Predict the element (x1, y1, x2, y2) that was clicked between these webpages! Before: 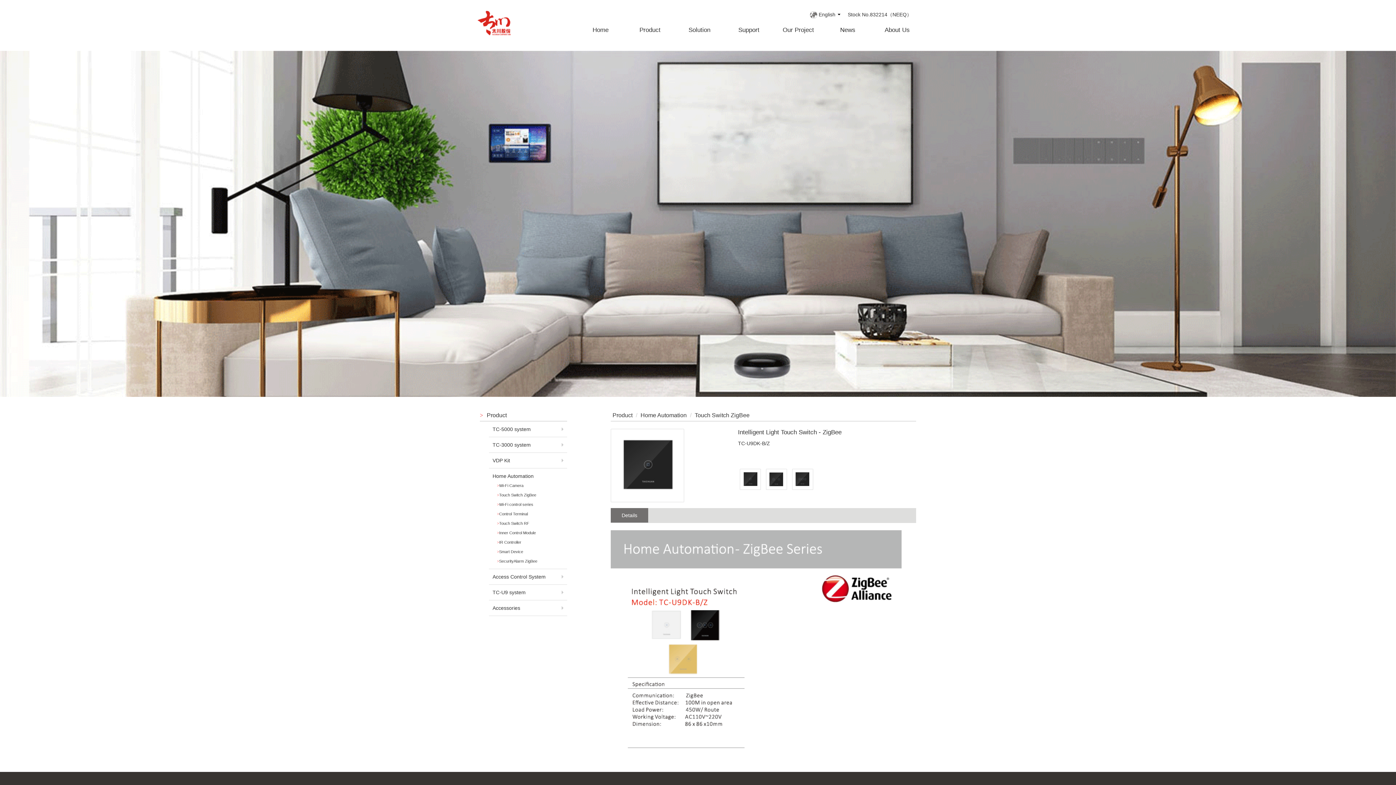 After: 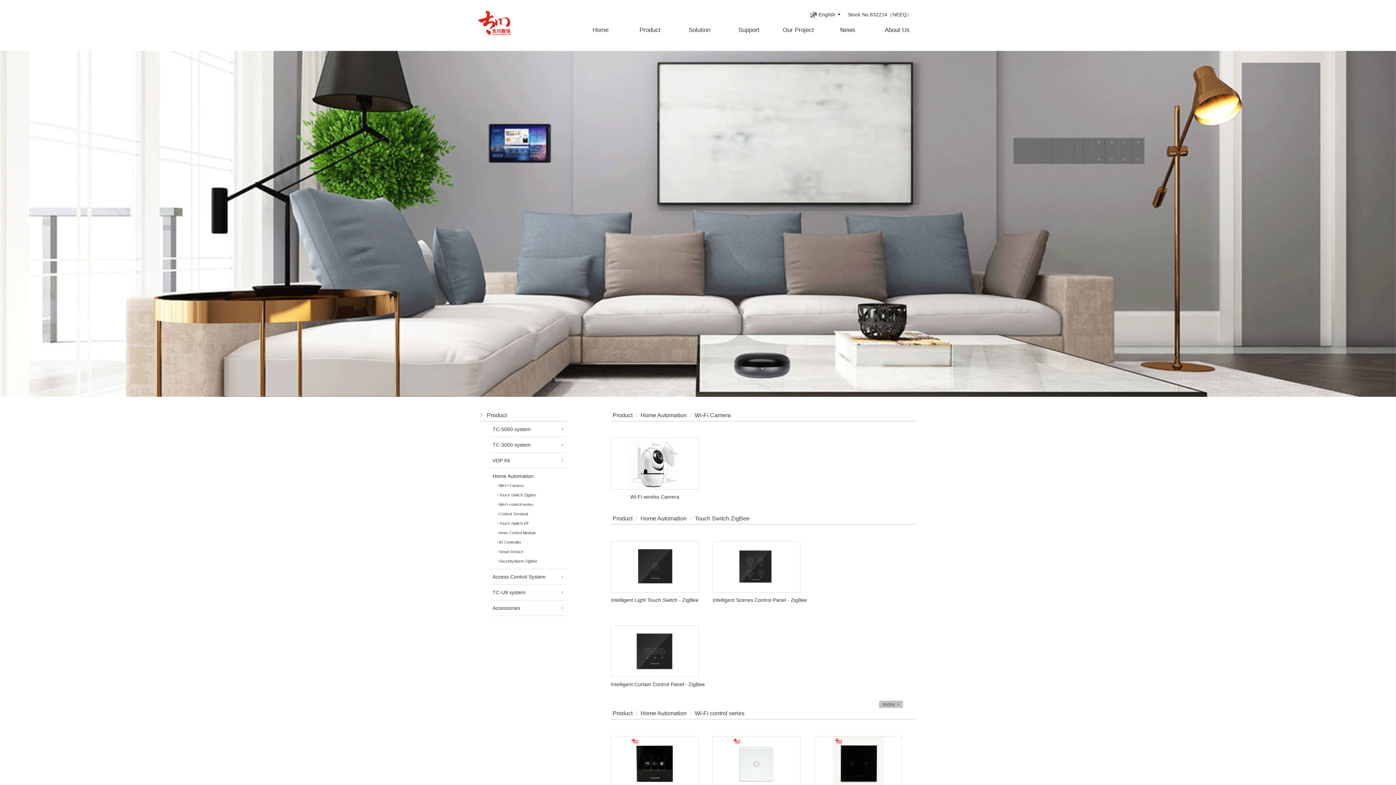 Action: label: Home Automation bbox: (640, 412, 686, 418)